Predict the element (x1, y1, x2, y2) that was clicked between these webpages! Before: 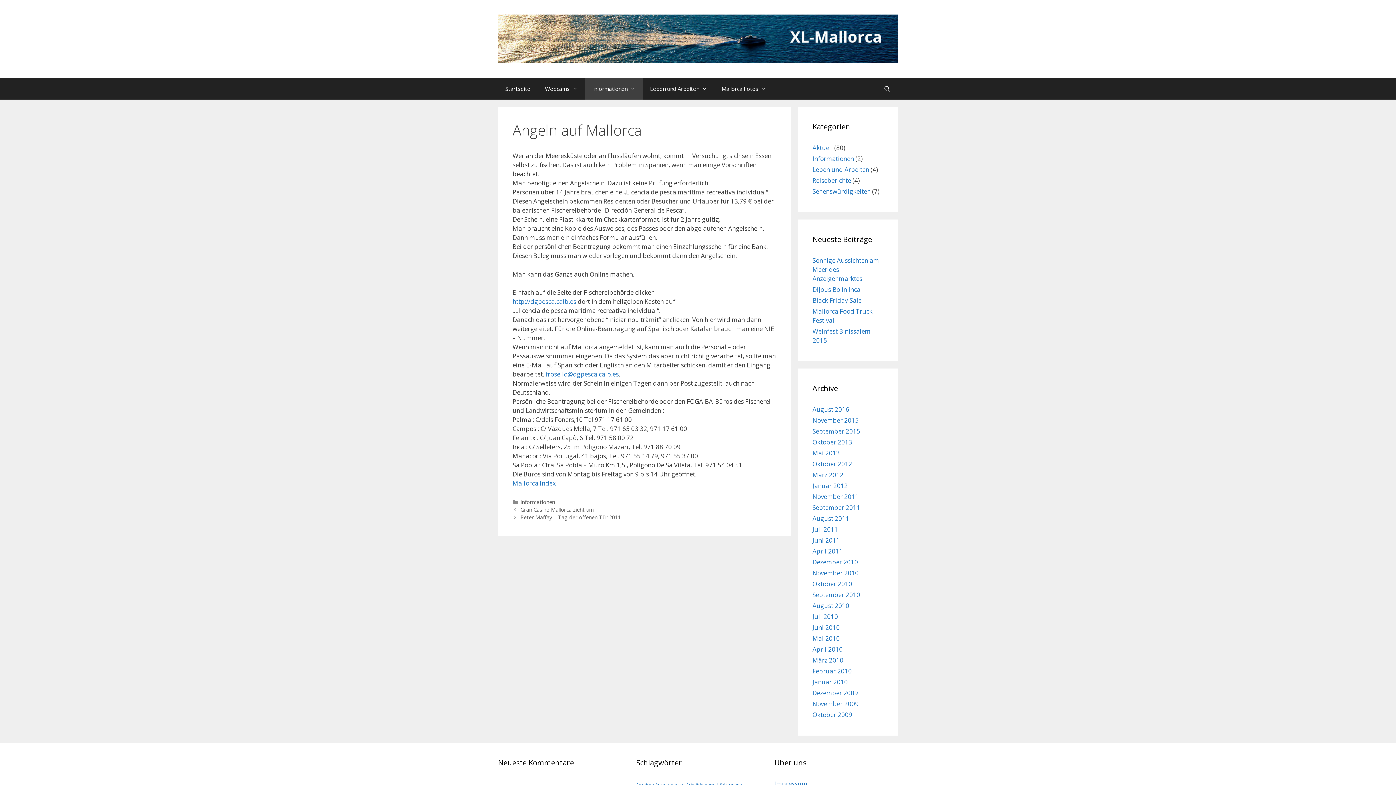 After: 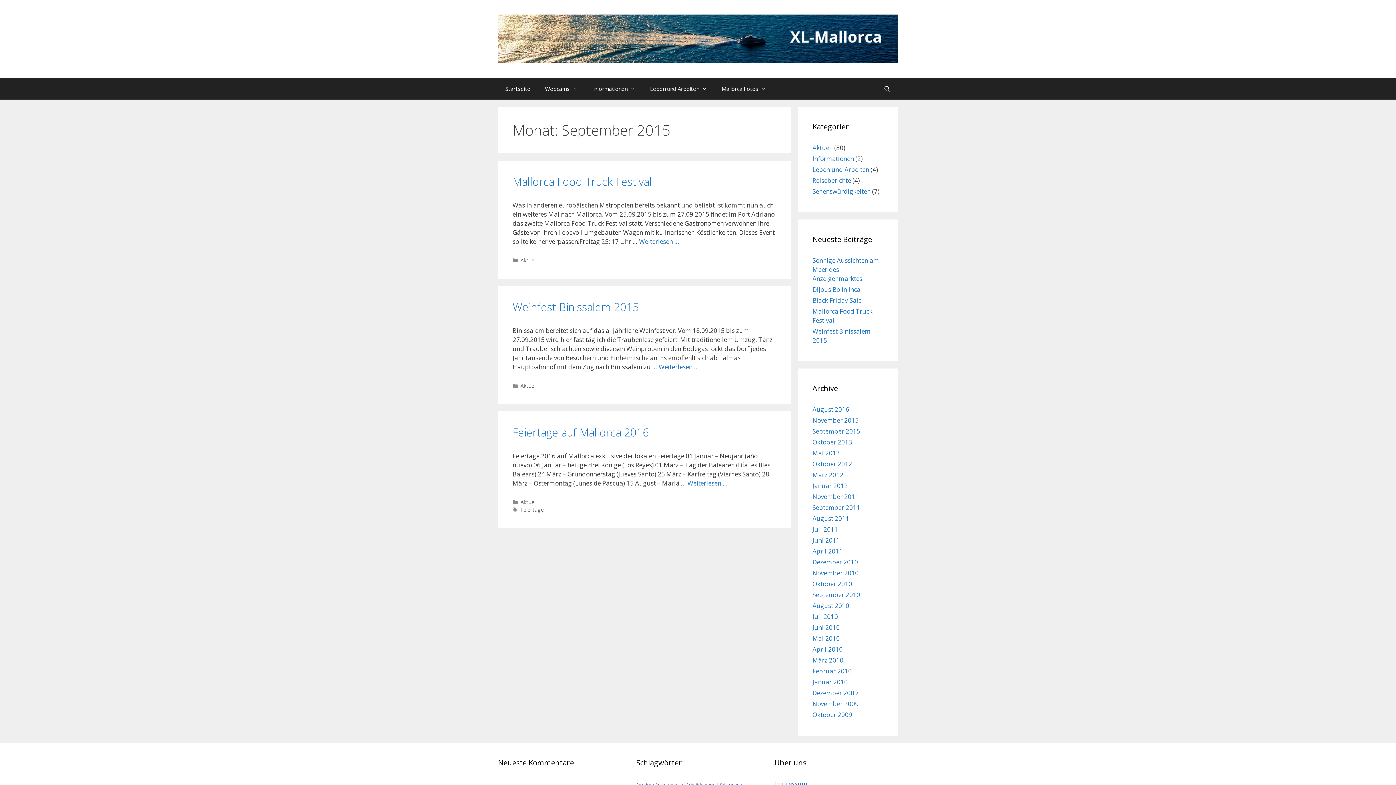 Action: label: September 2015 bbox: (812, 427, 860, 435)